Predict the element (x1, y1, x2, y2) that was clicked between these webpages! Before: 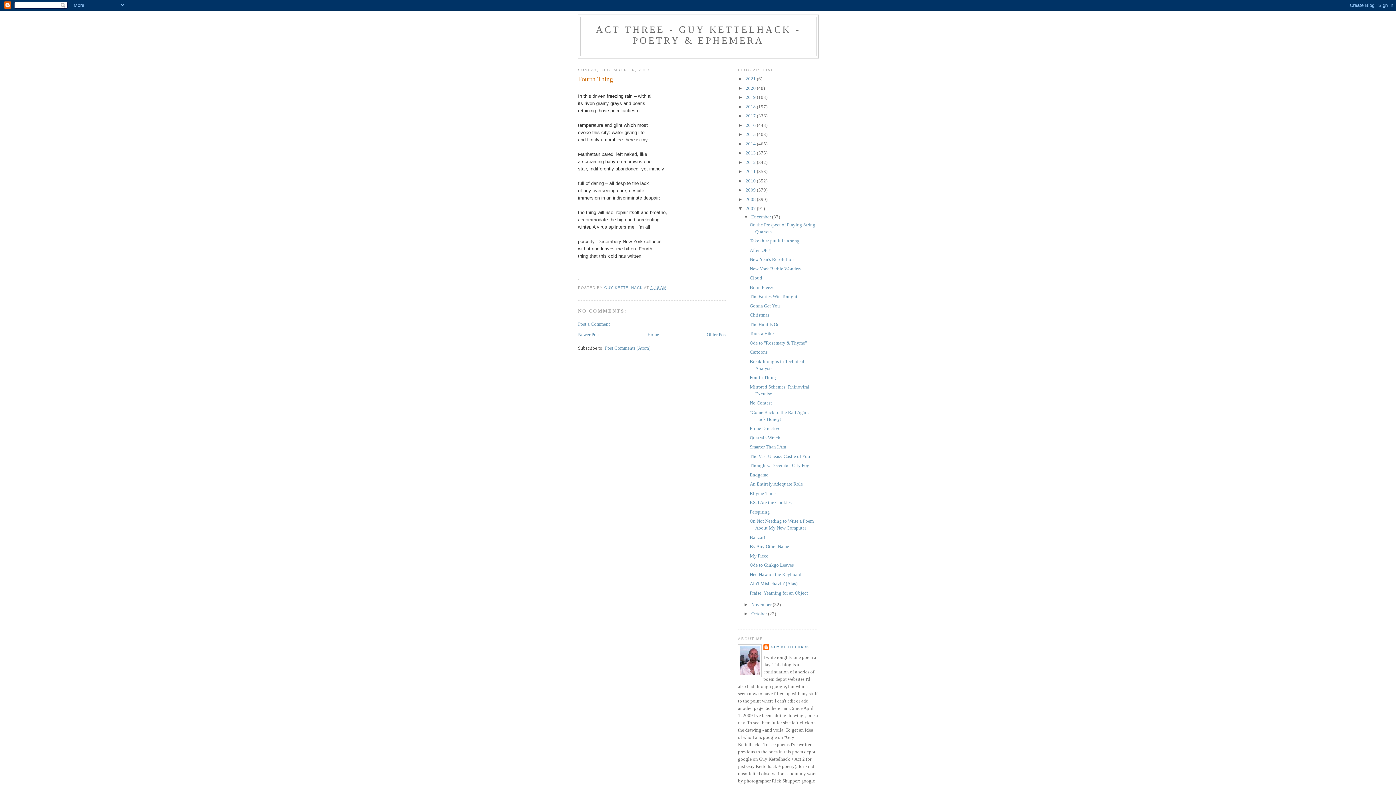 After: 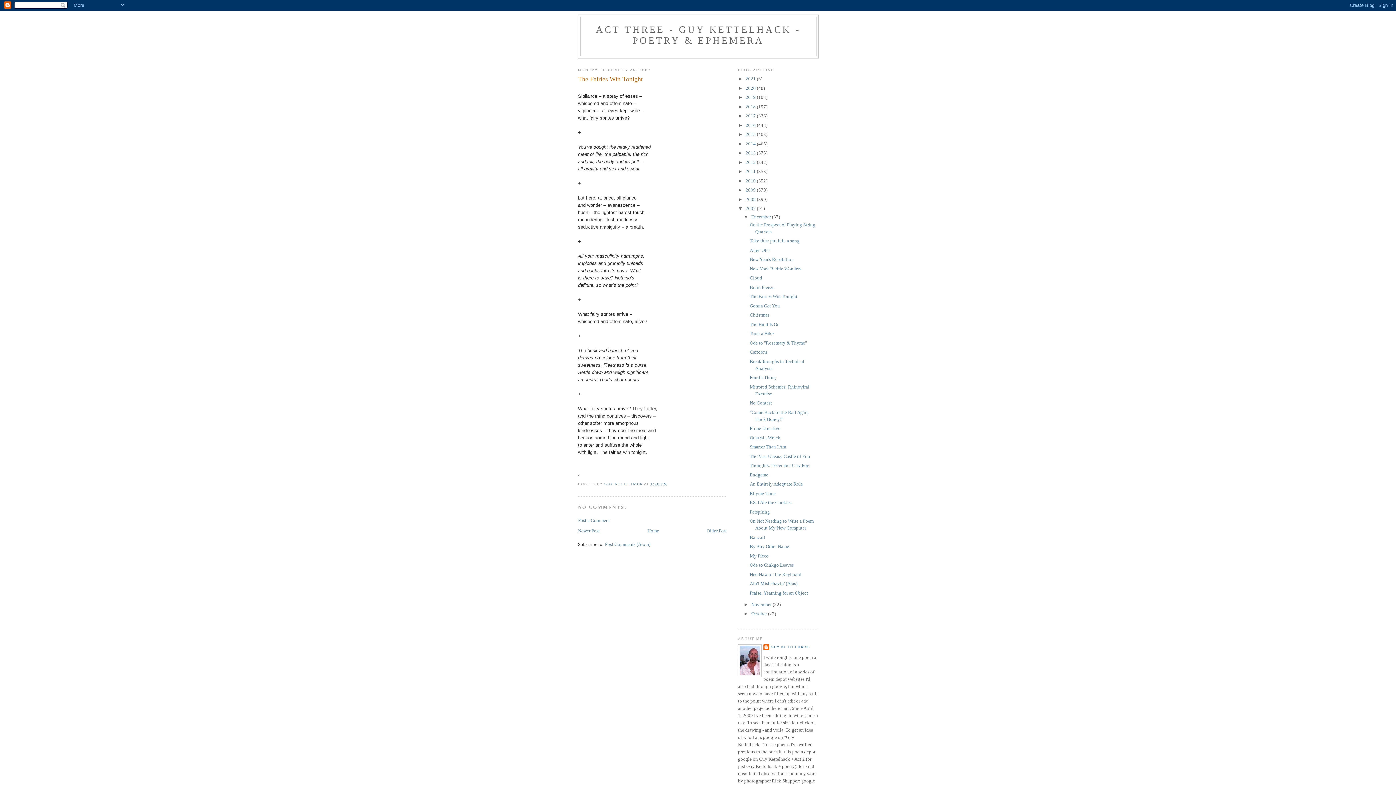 Action: bbox: (749, 293, 797, 299) label: The Fairies Win Tonight